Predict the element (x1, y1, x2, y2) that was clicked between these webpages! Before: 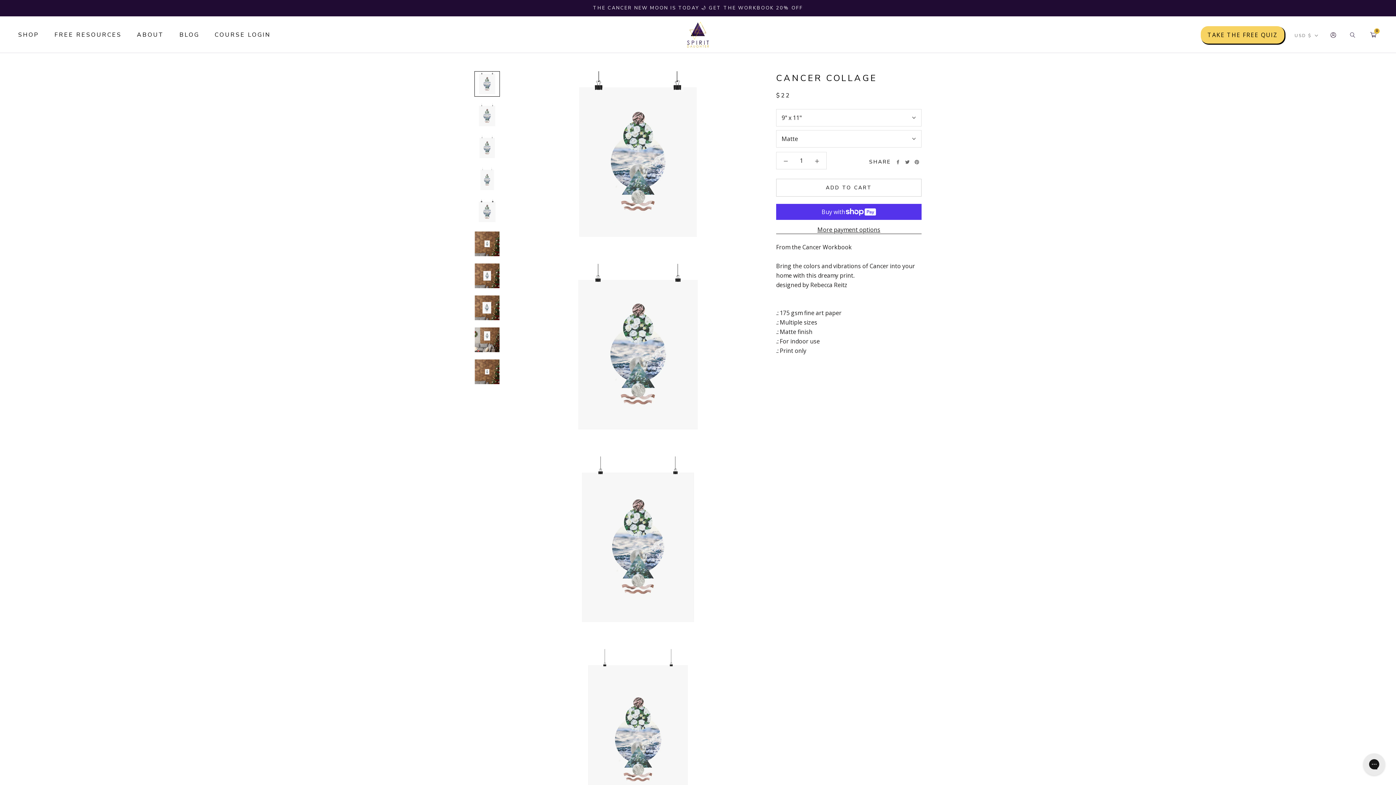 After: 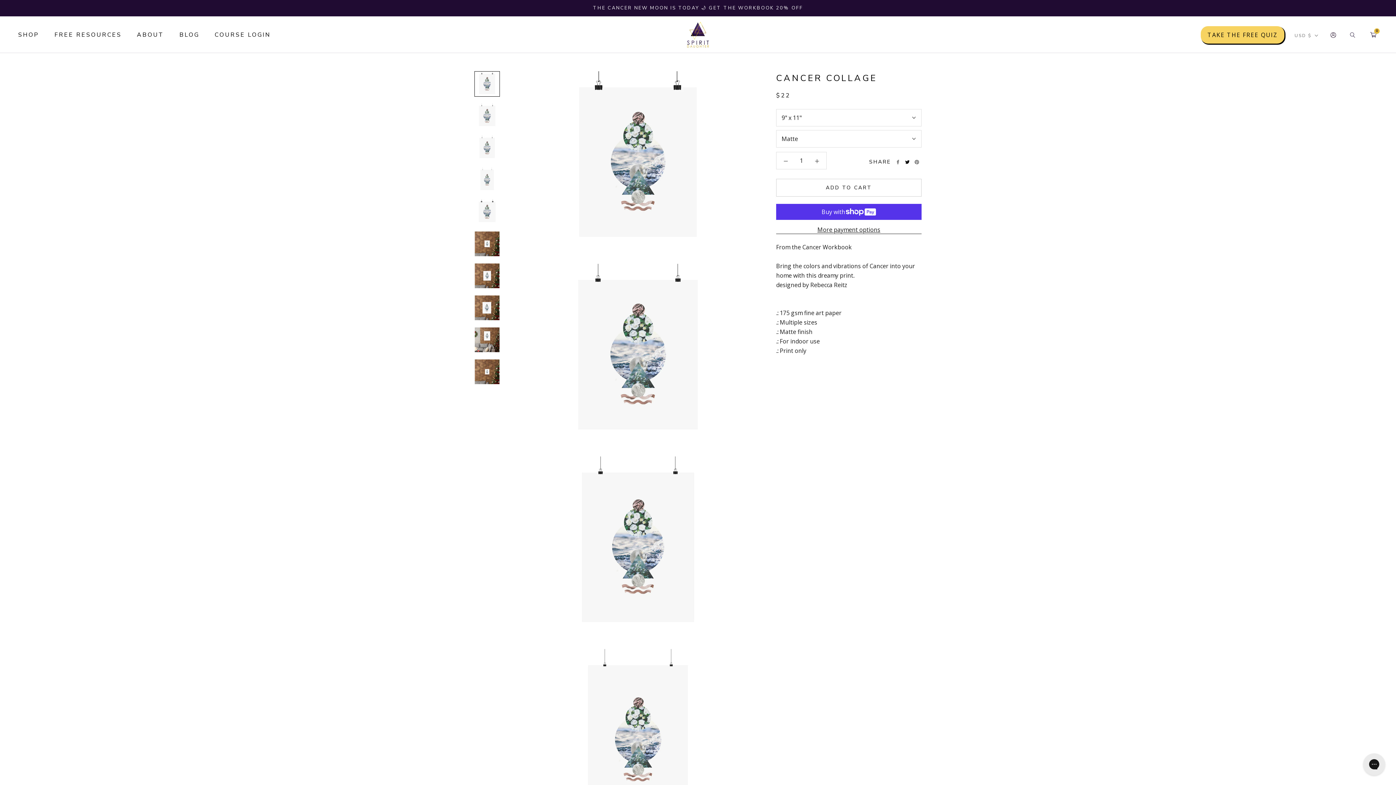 Action: label: Twitter bbox: (905, 159, 909, 164)